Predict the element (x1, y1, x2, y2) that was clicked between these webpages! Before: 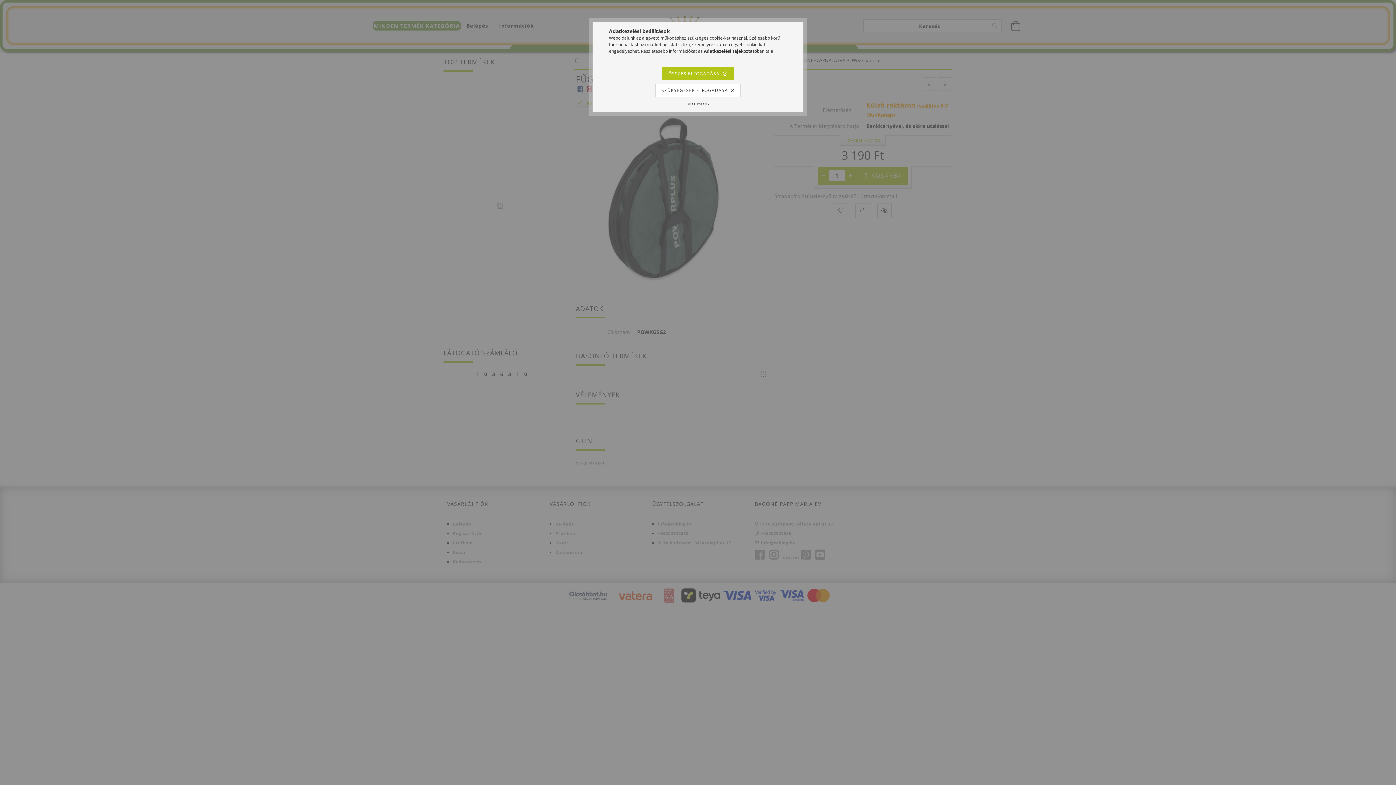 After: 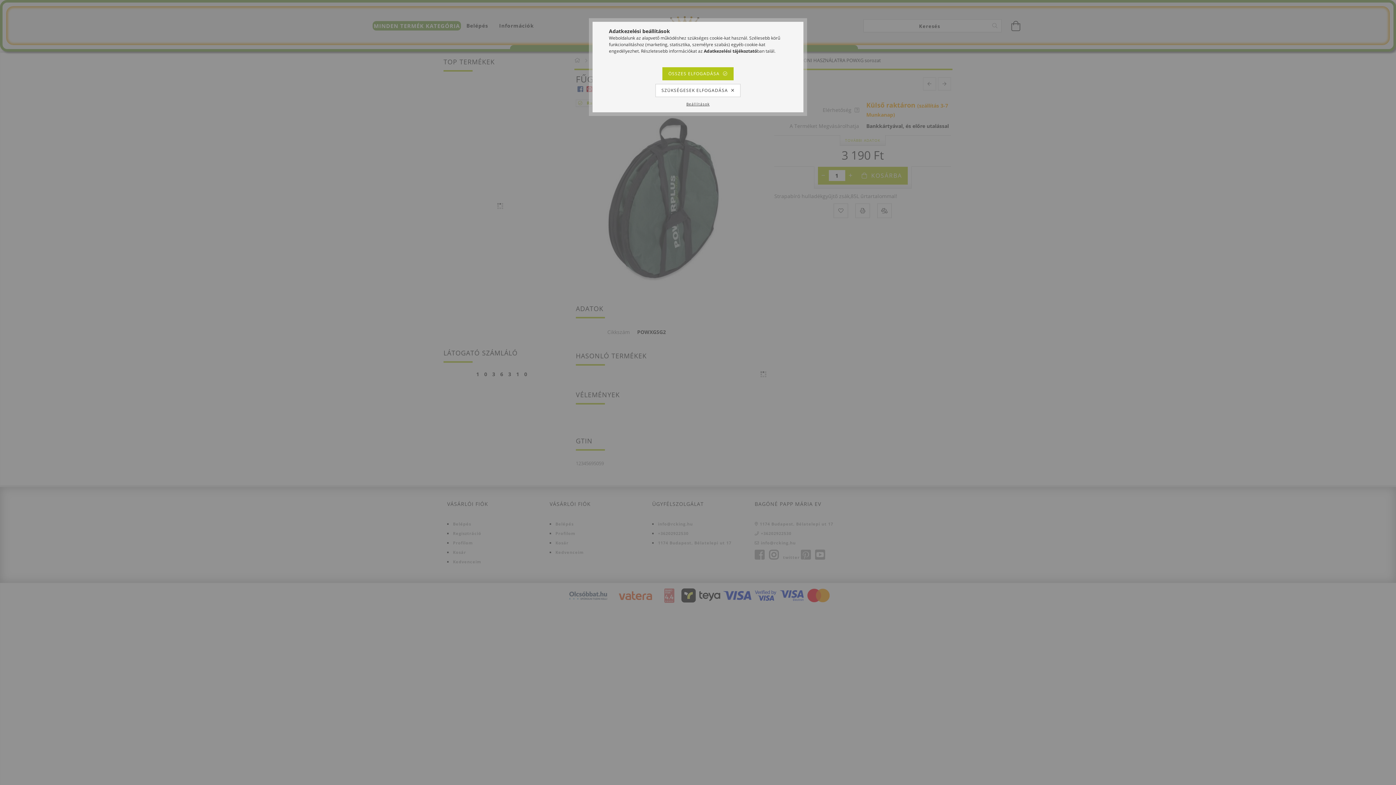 Action: bbox: (704, 48, 757, 54) label: Adatkezelési tájékoztató